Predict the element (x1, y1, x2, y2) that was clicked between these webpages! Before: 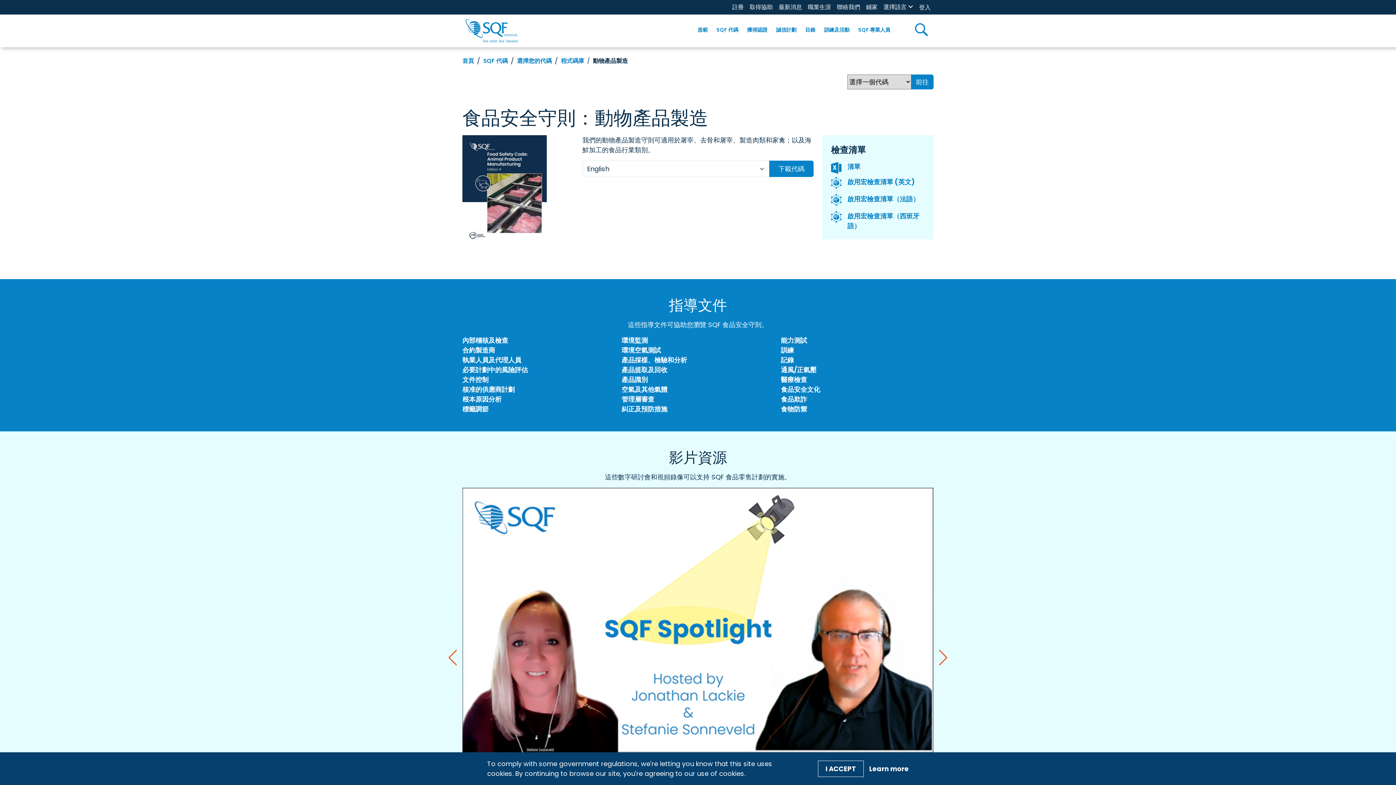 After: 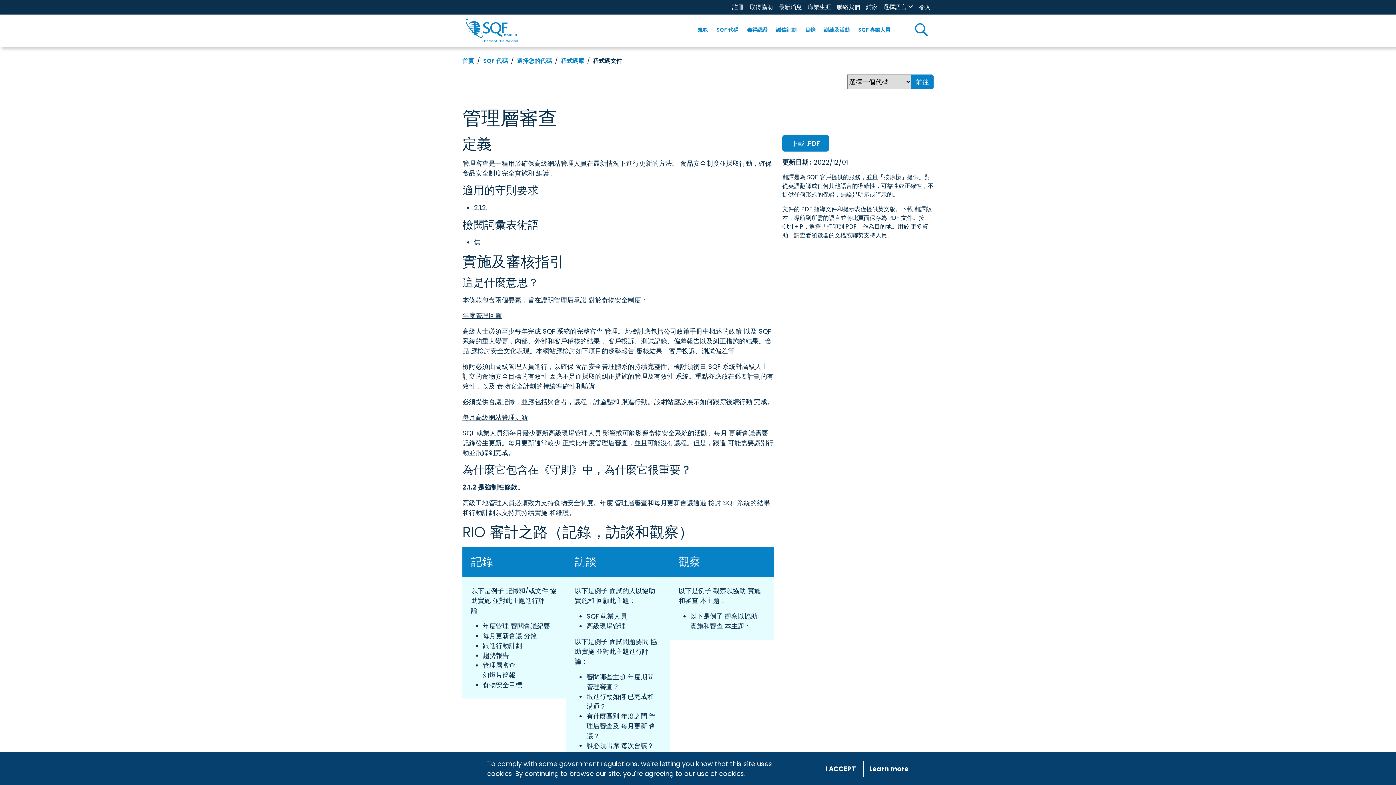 Action: bbox: (621, 394, 654, 404) label: 管理層審查